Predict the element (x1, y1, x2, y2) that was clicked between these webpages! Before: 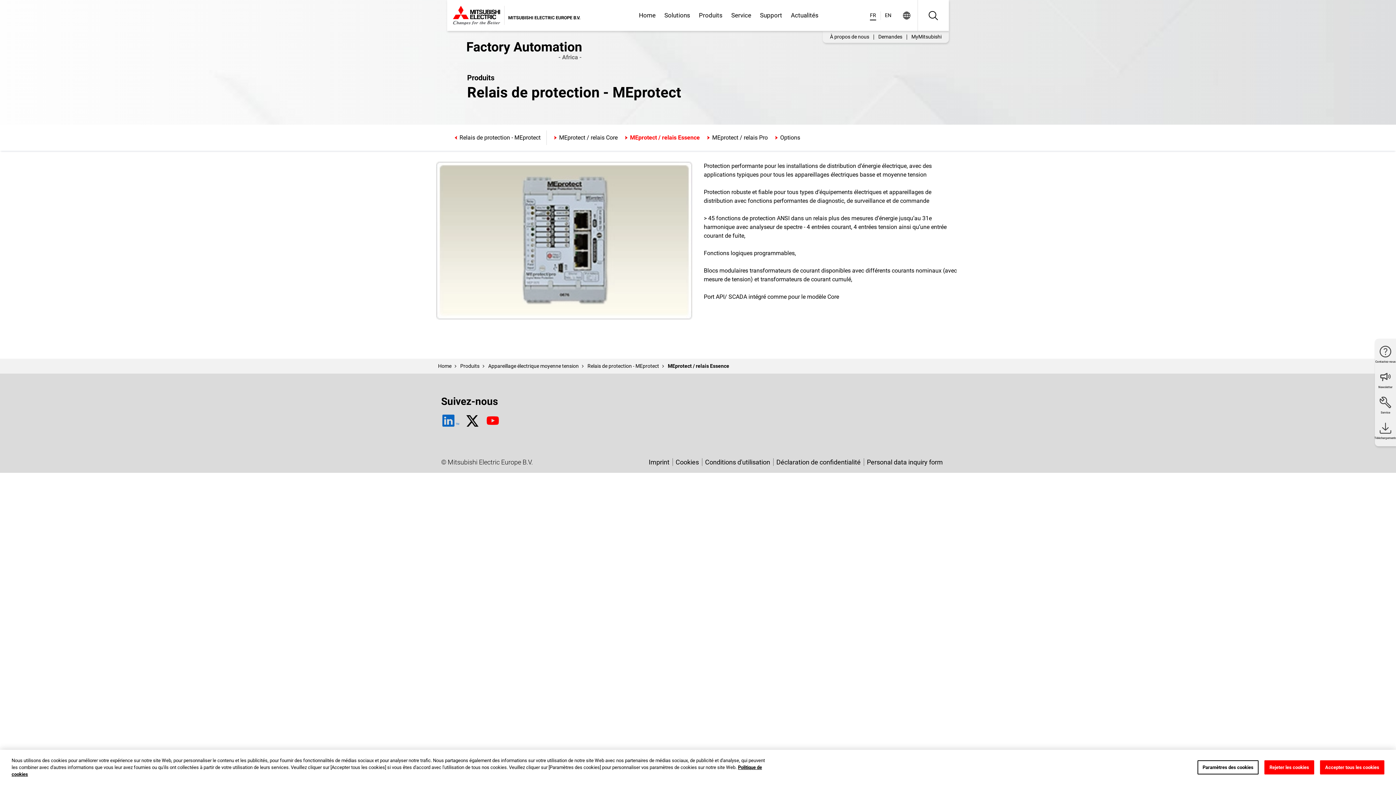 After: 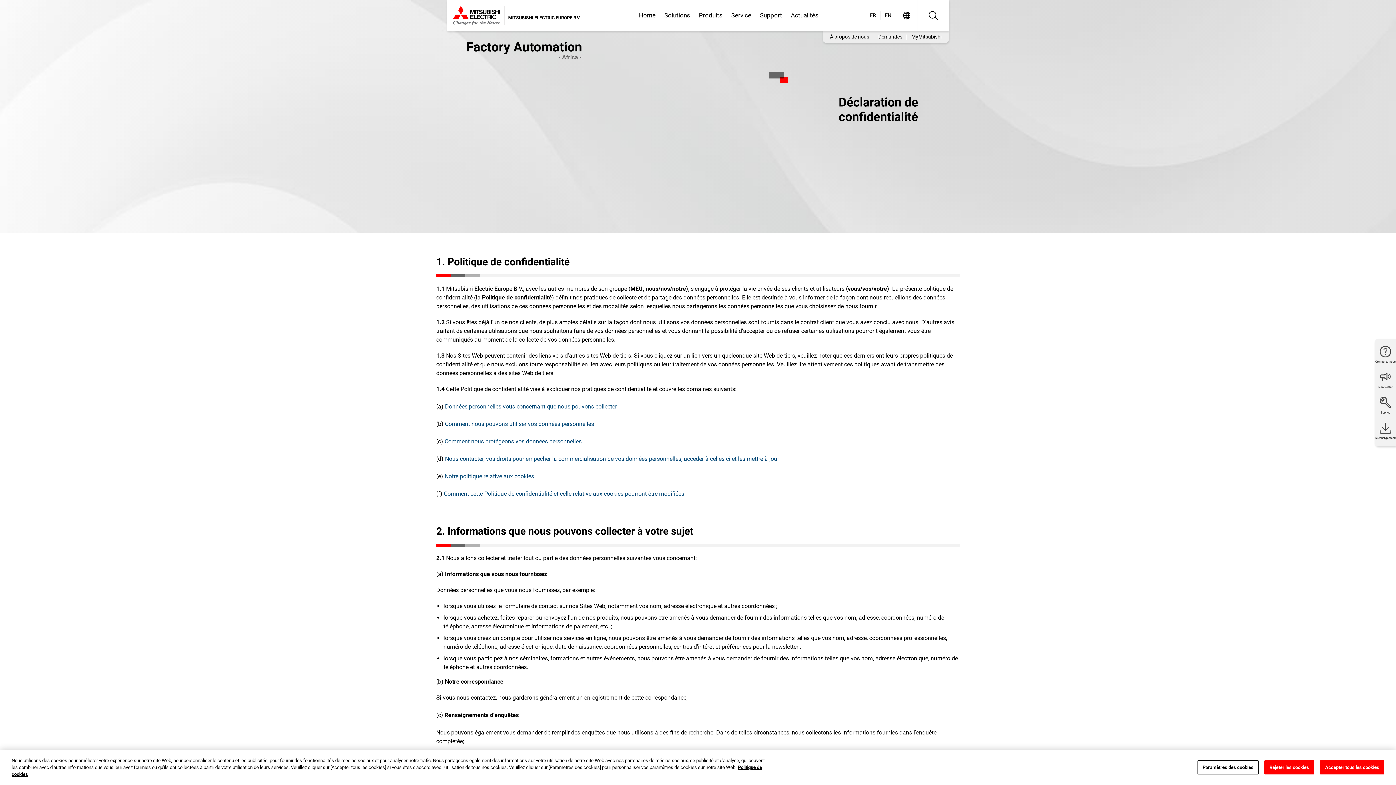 Action: label: Déclaration de confidentialité bbox: (773, 271, 864, 278)